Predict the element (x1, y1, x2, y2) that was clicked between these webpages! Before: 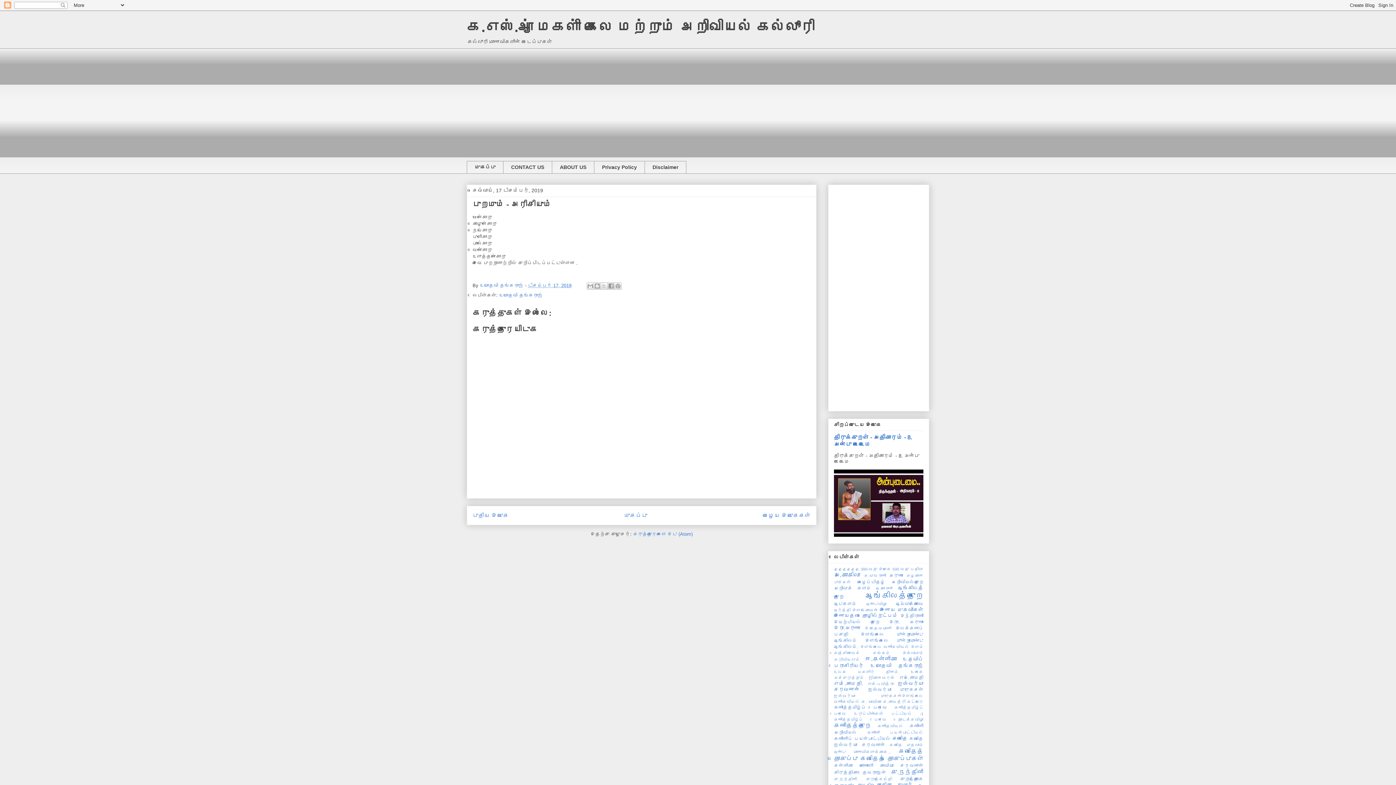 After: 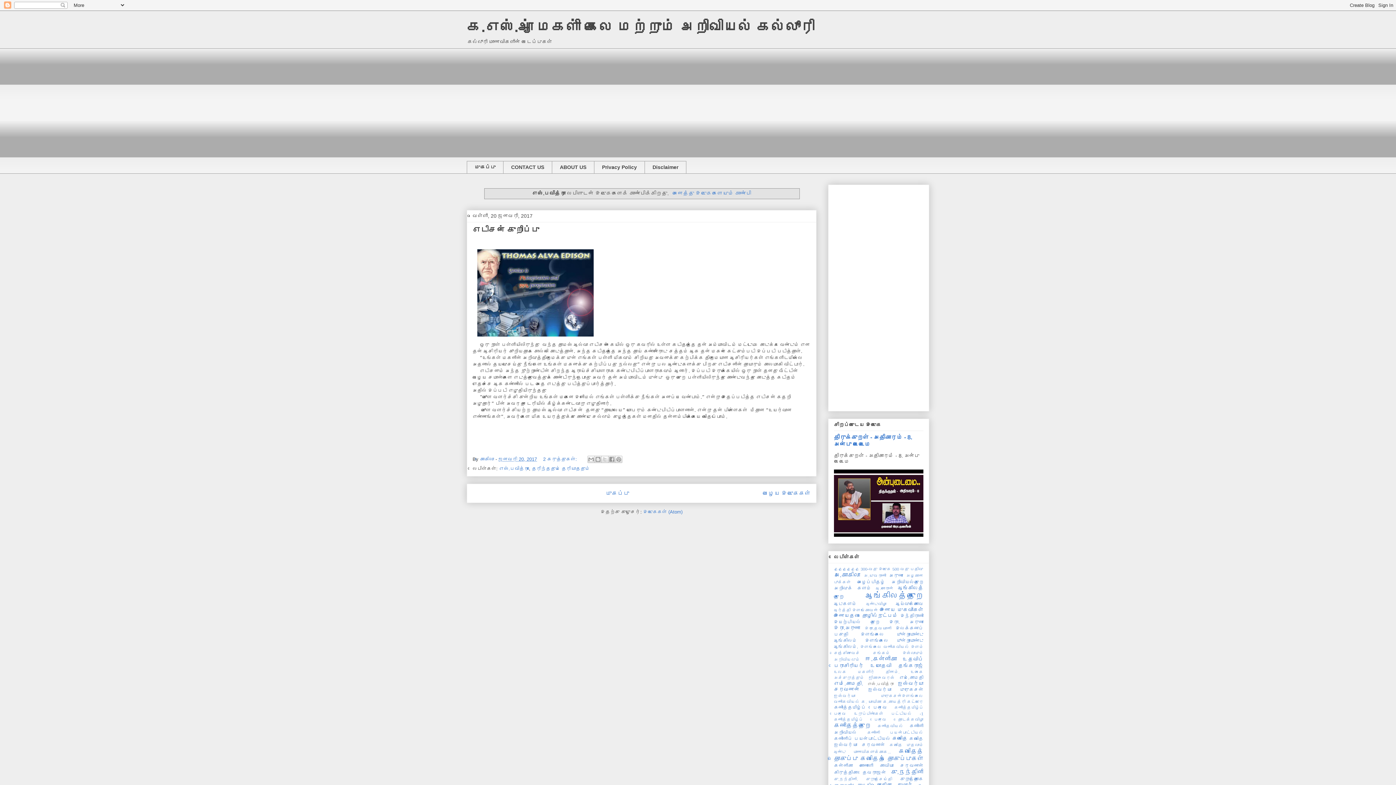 Action: label: எஸ்.பவித்ரா bbox: (867, 682, 894, 686)